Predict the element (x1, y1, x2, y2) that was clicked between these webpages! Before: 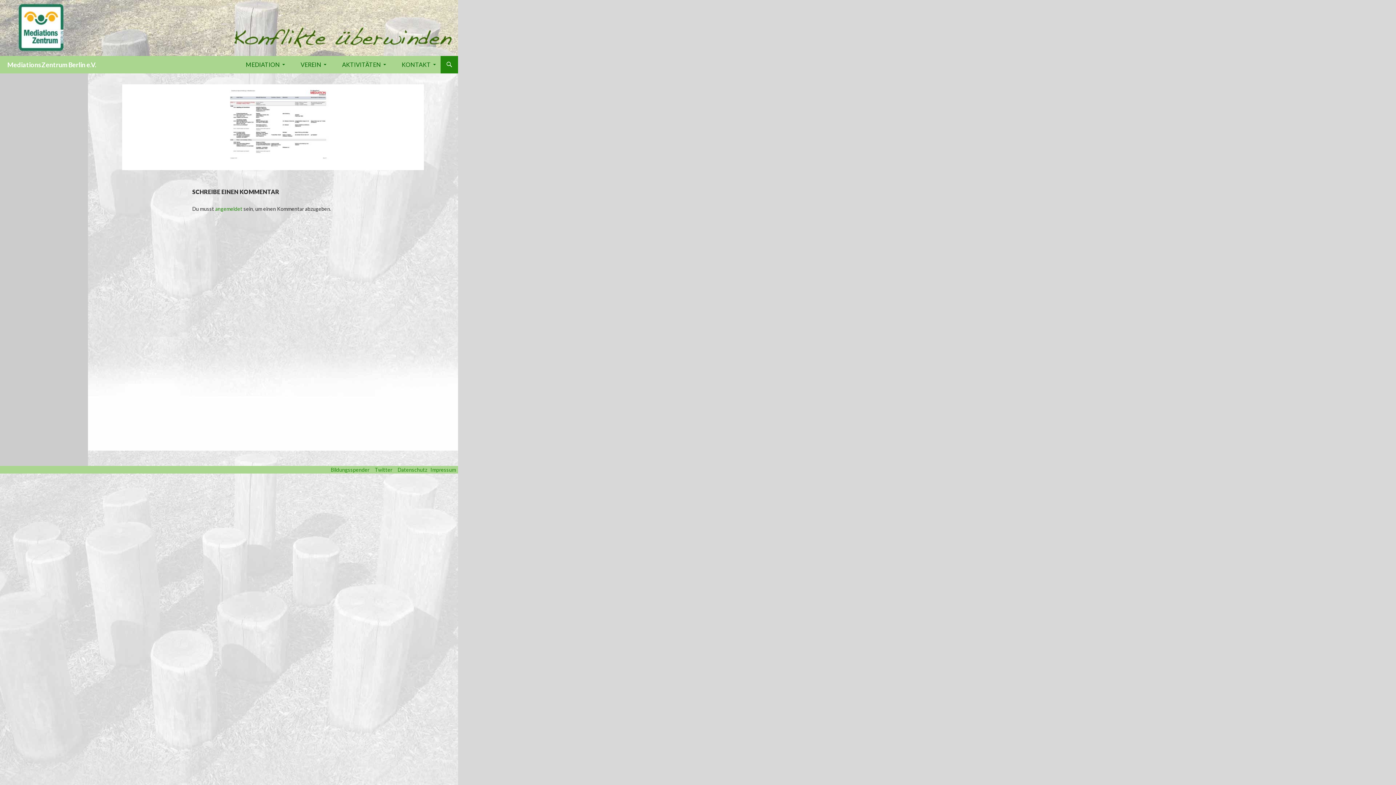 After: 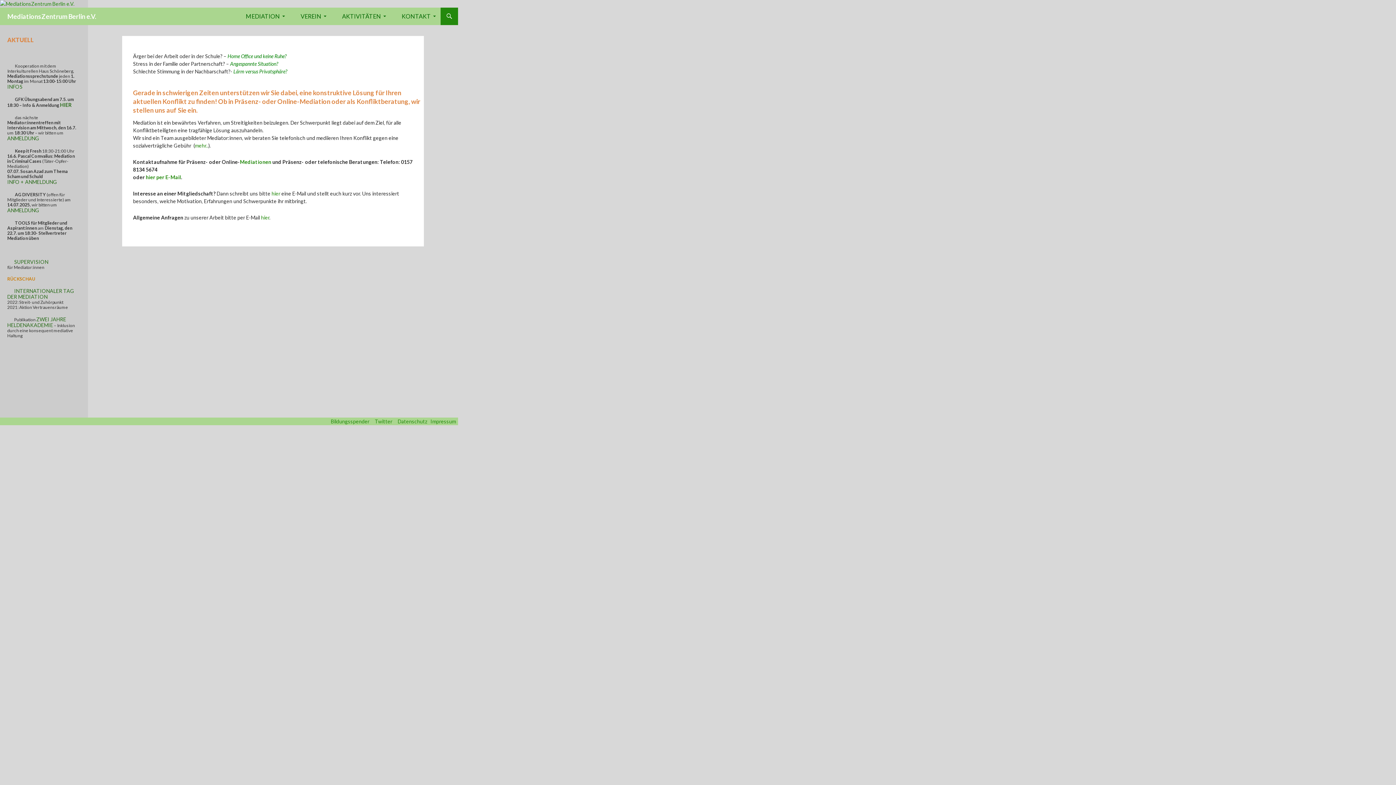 Action: bbox: (0, 49, 458, 55)